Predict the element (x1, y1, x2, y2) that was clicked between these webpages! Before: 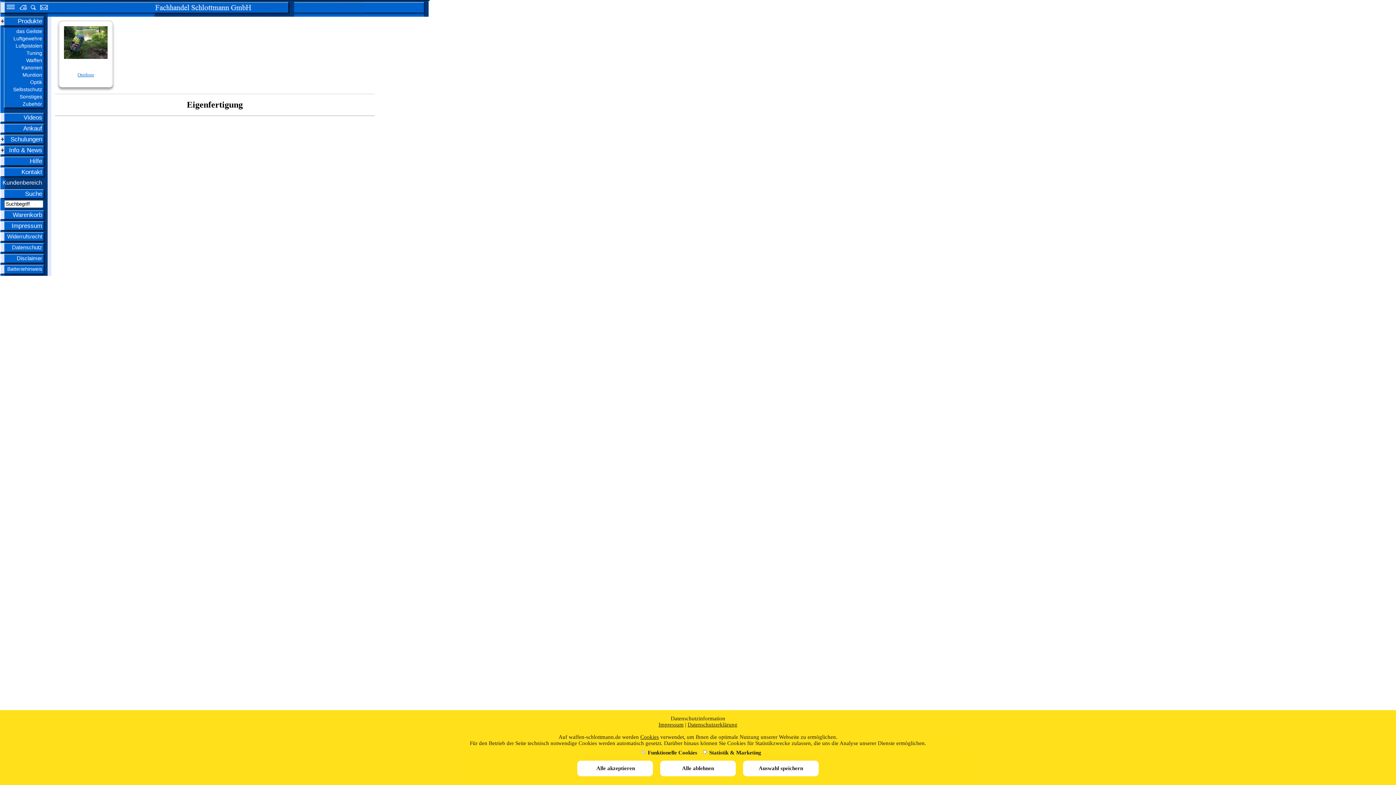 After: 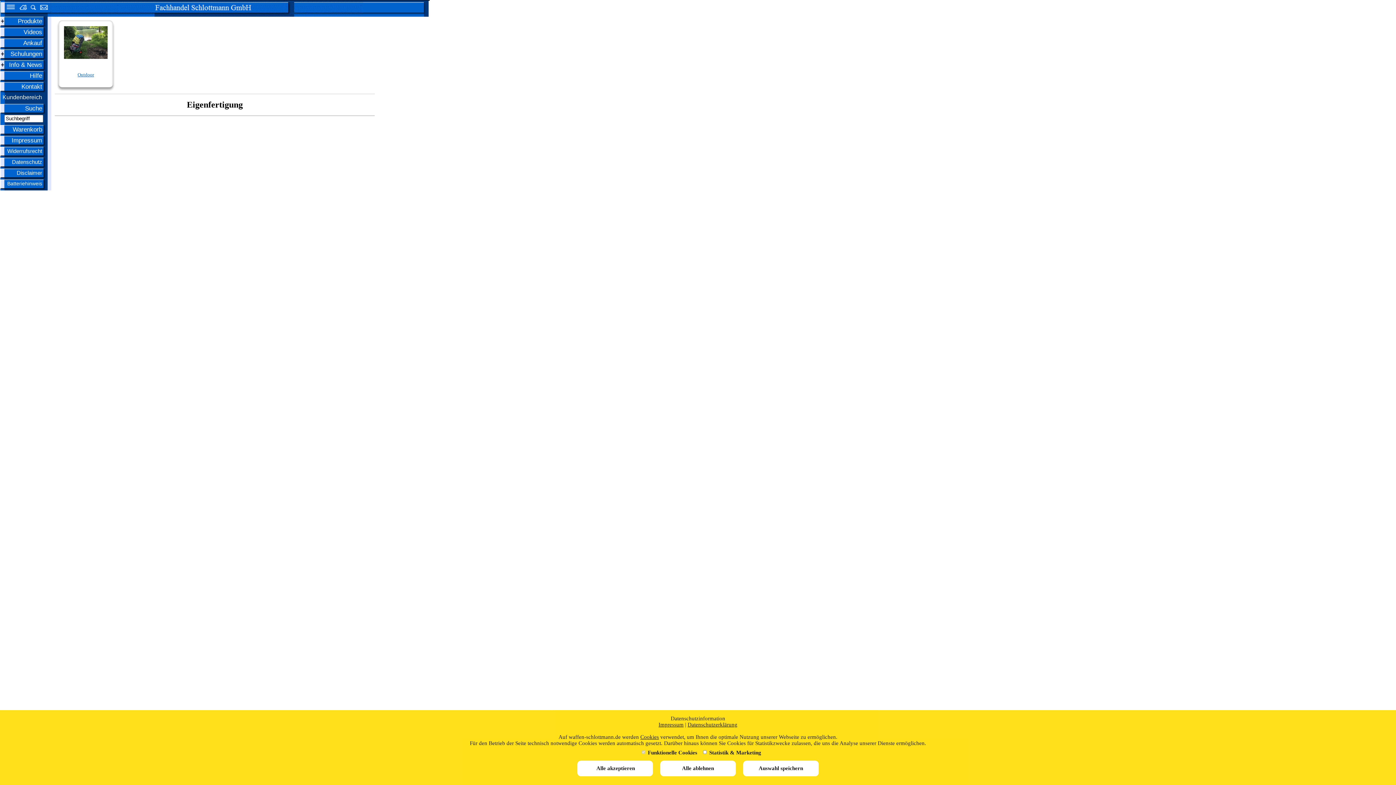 Action: bbox: (17, 18, 42, 24) label: Produkte